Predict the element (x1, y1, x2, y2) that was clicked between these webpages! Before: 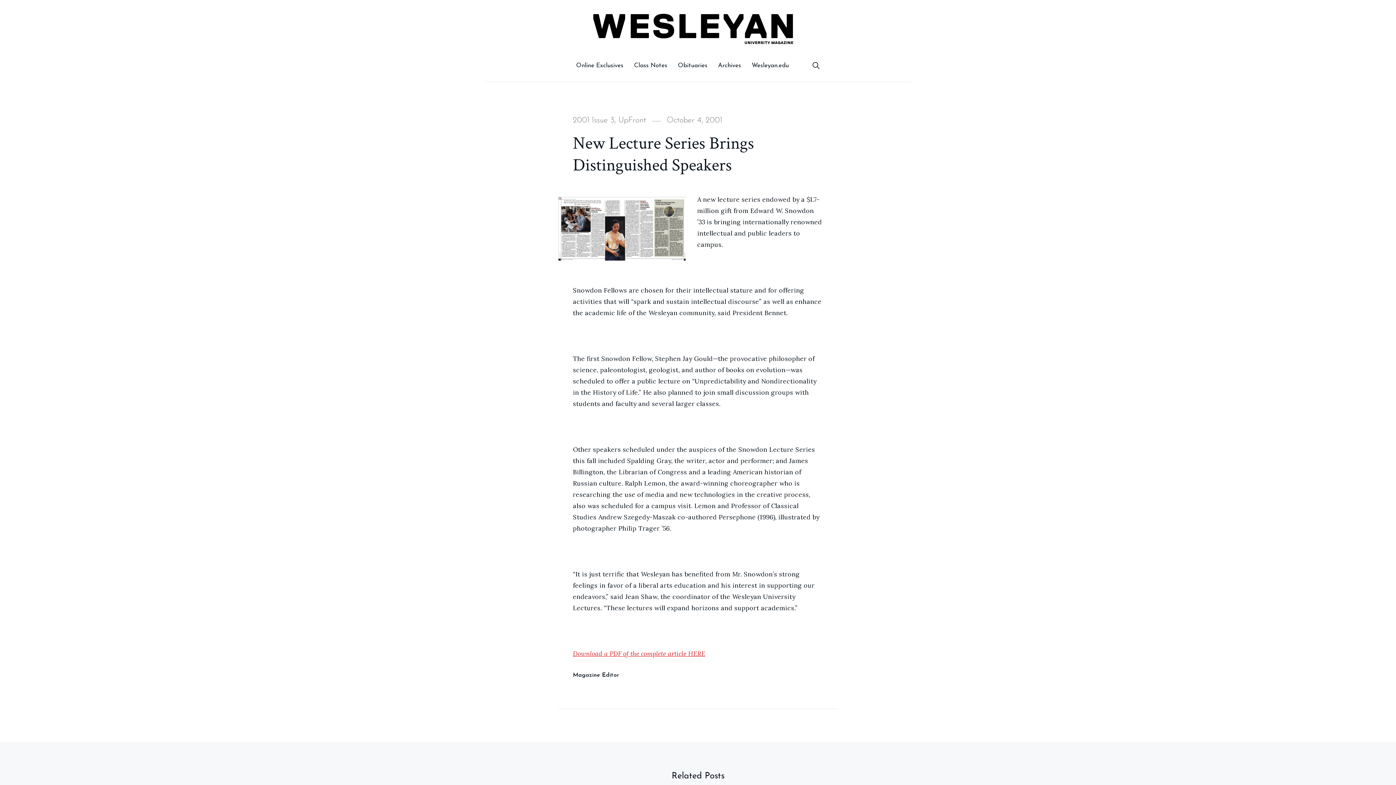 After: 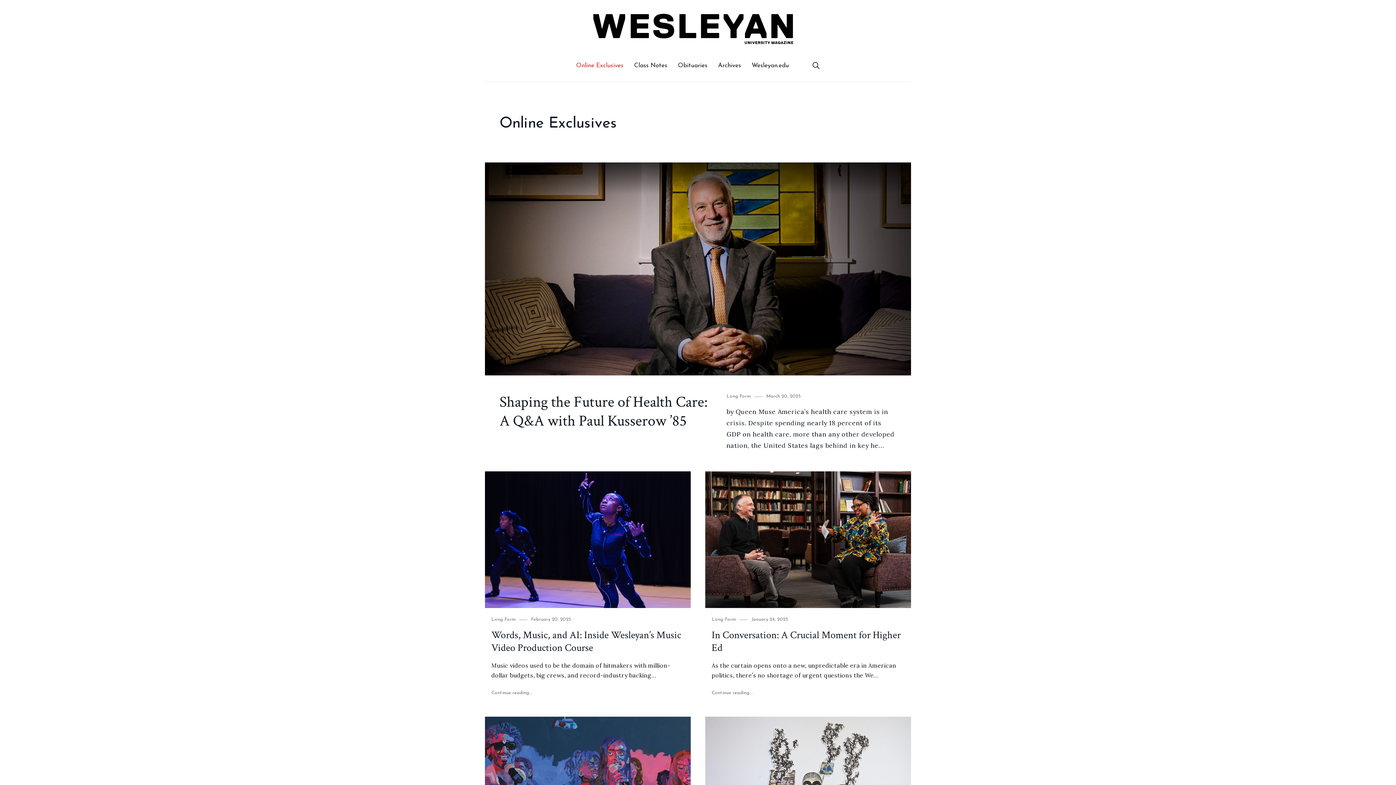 Action: label: Online Exclusives bbox: (571, 49, 628, 81)